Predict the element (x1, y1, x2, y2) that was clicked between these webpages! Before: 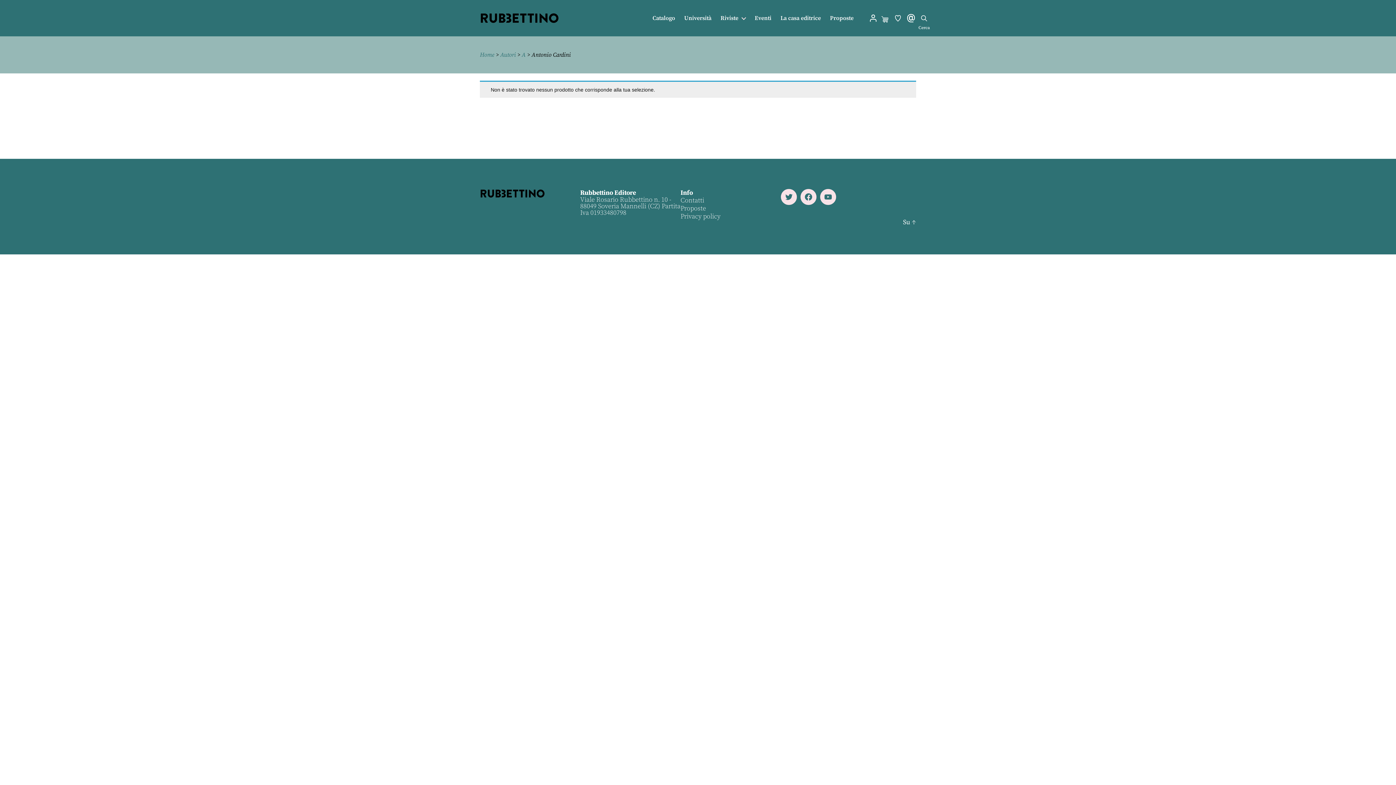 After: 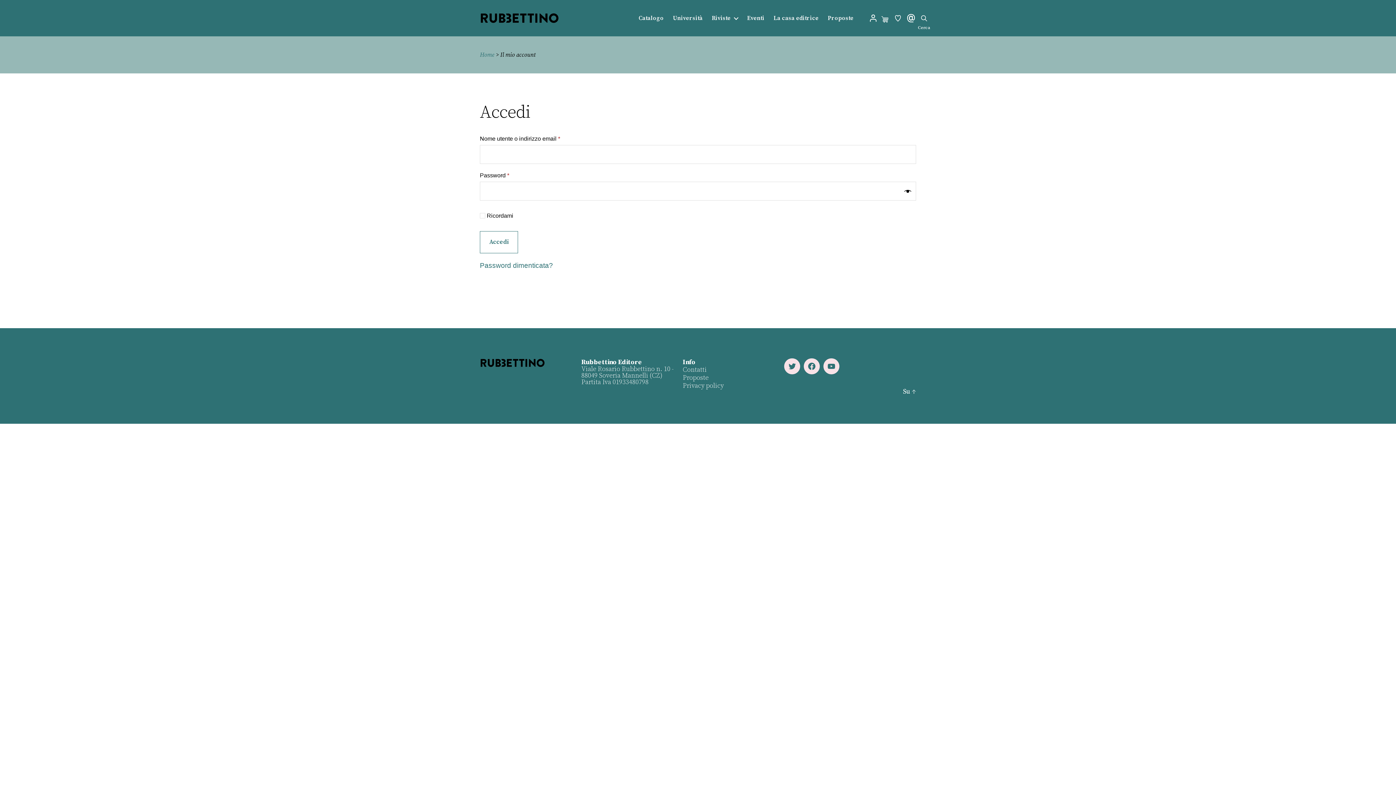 Action: bbox: (868, 10, 878, 26)